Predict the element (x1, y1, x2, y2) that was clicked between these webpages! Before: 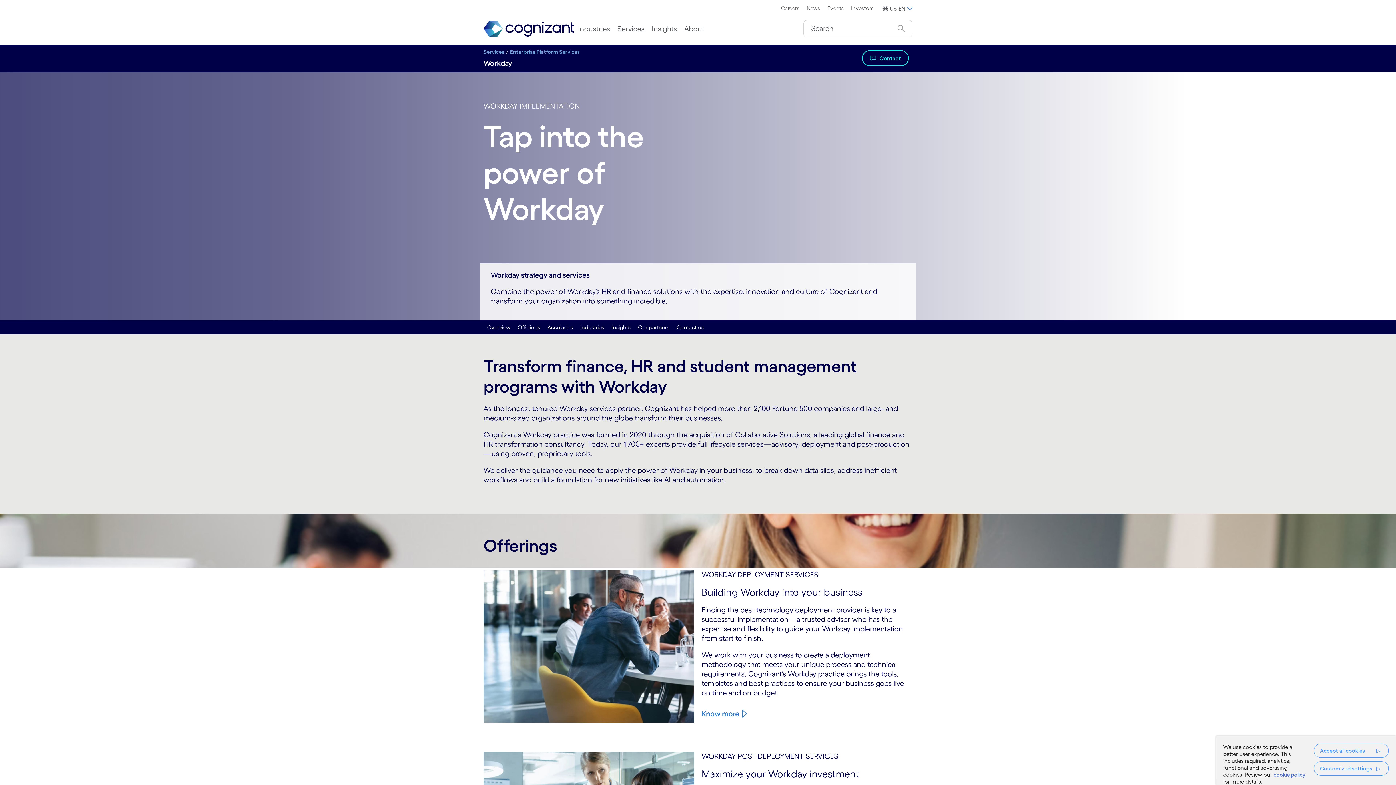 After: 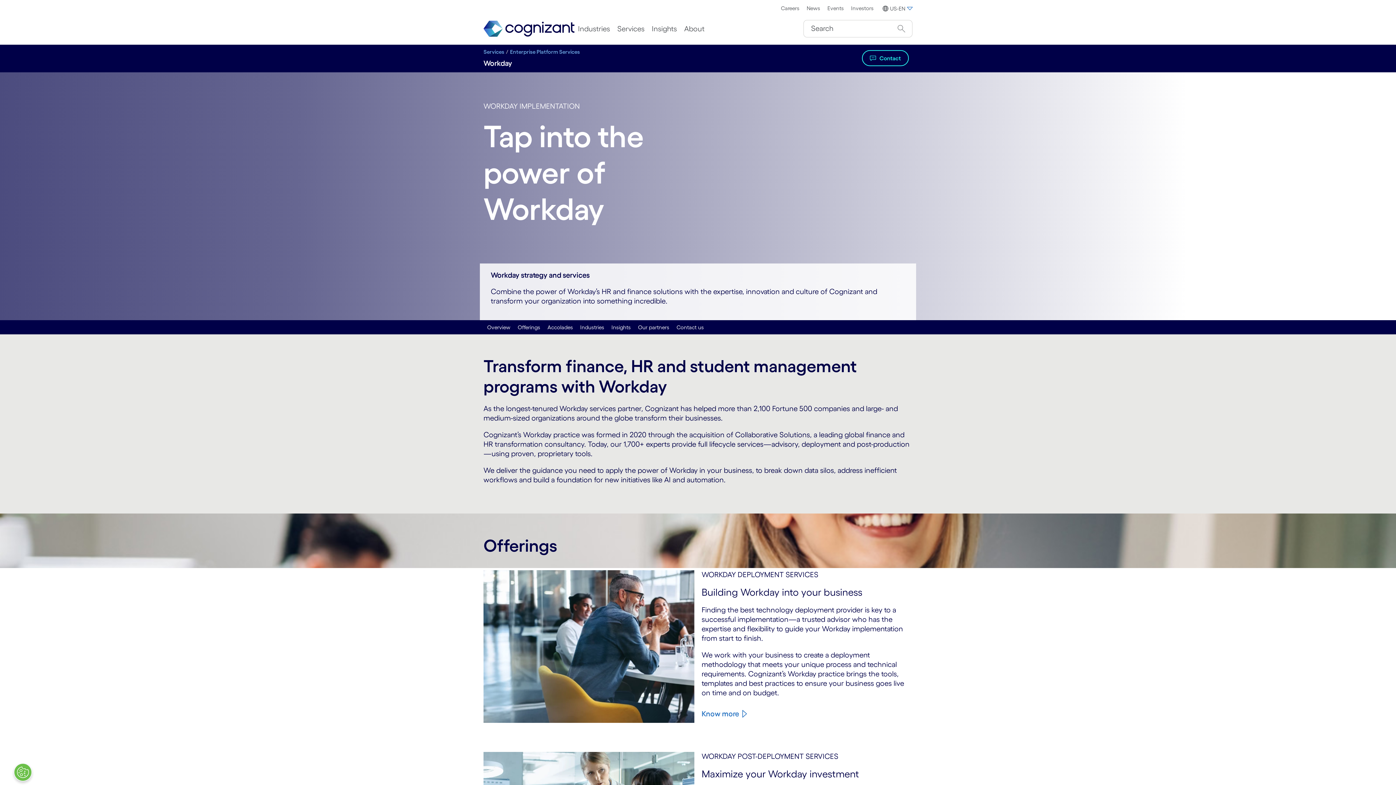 Action: label: Accept all cookies bbox: (1314, 744, 1389, 758)